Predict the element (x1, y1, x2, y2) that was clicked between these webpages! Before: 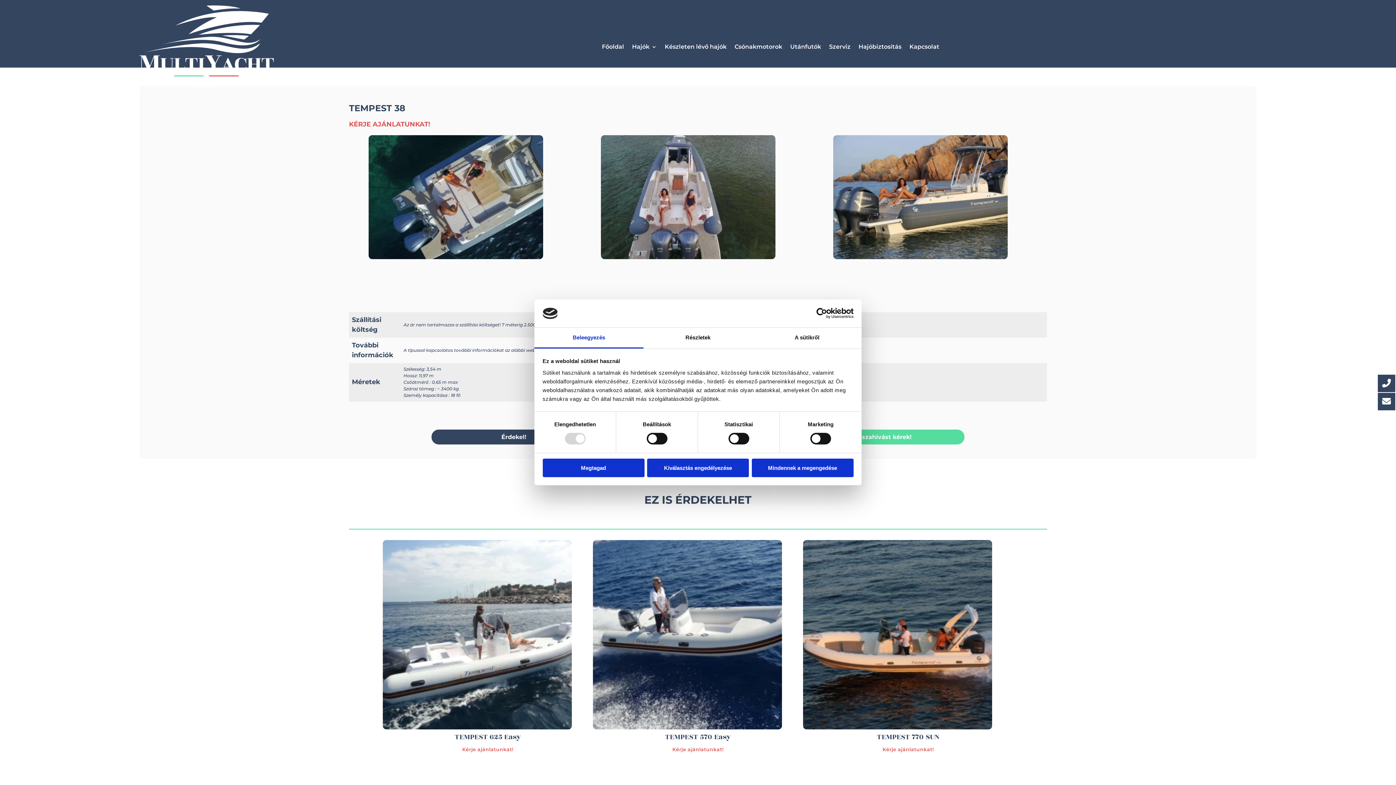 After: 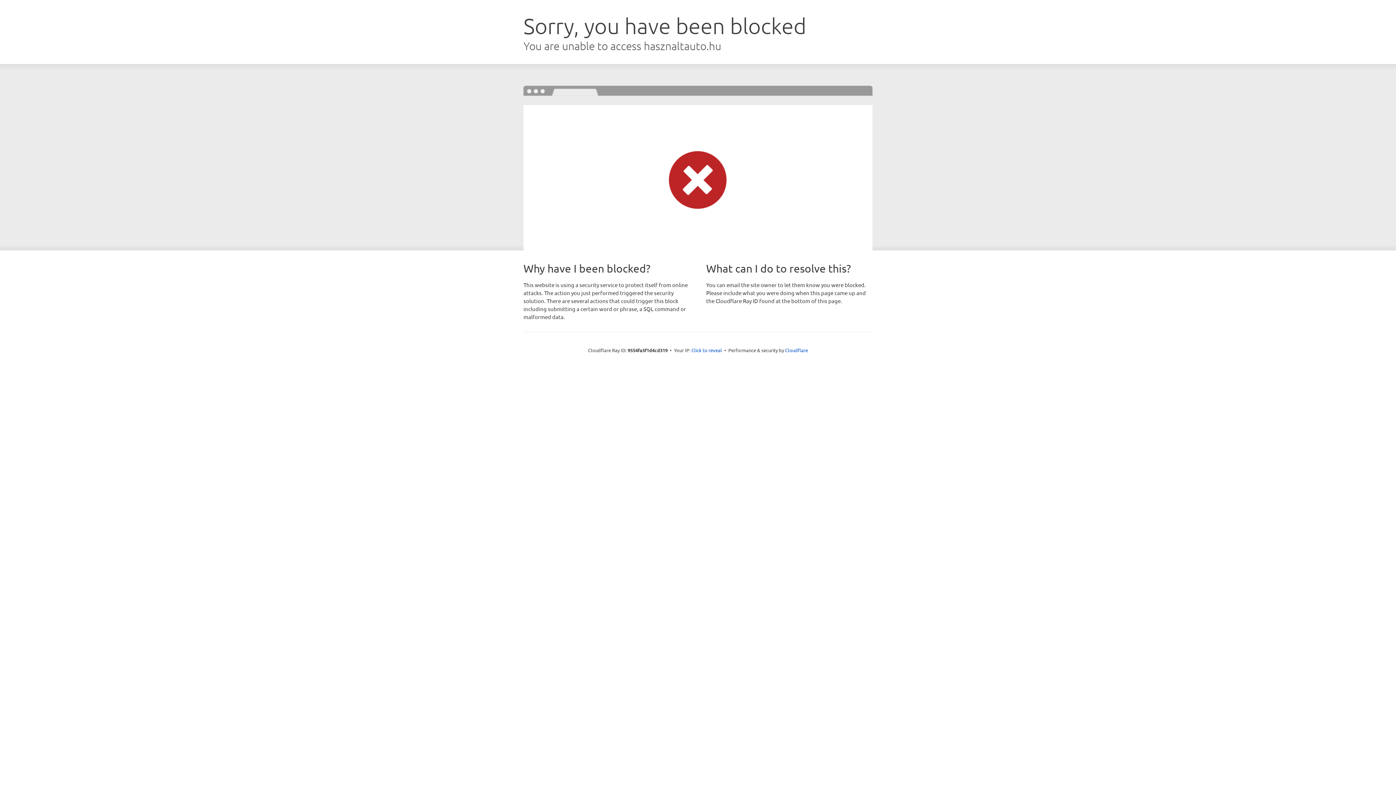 Action: bbox: (664, 5, 726, 88) label: Készleten lévő hajók